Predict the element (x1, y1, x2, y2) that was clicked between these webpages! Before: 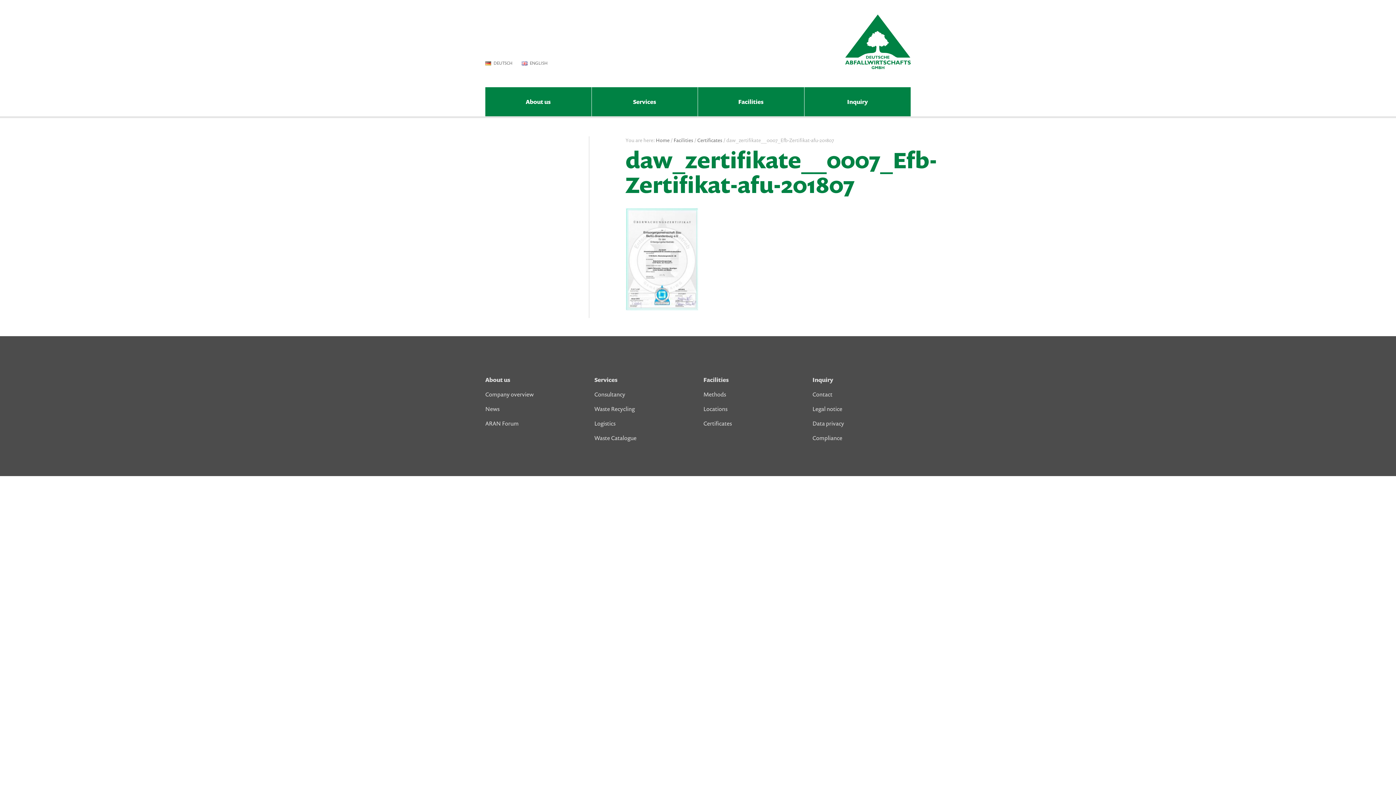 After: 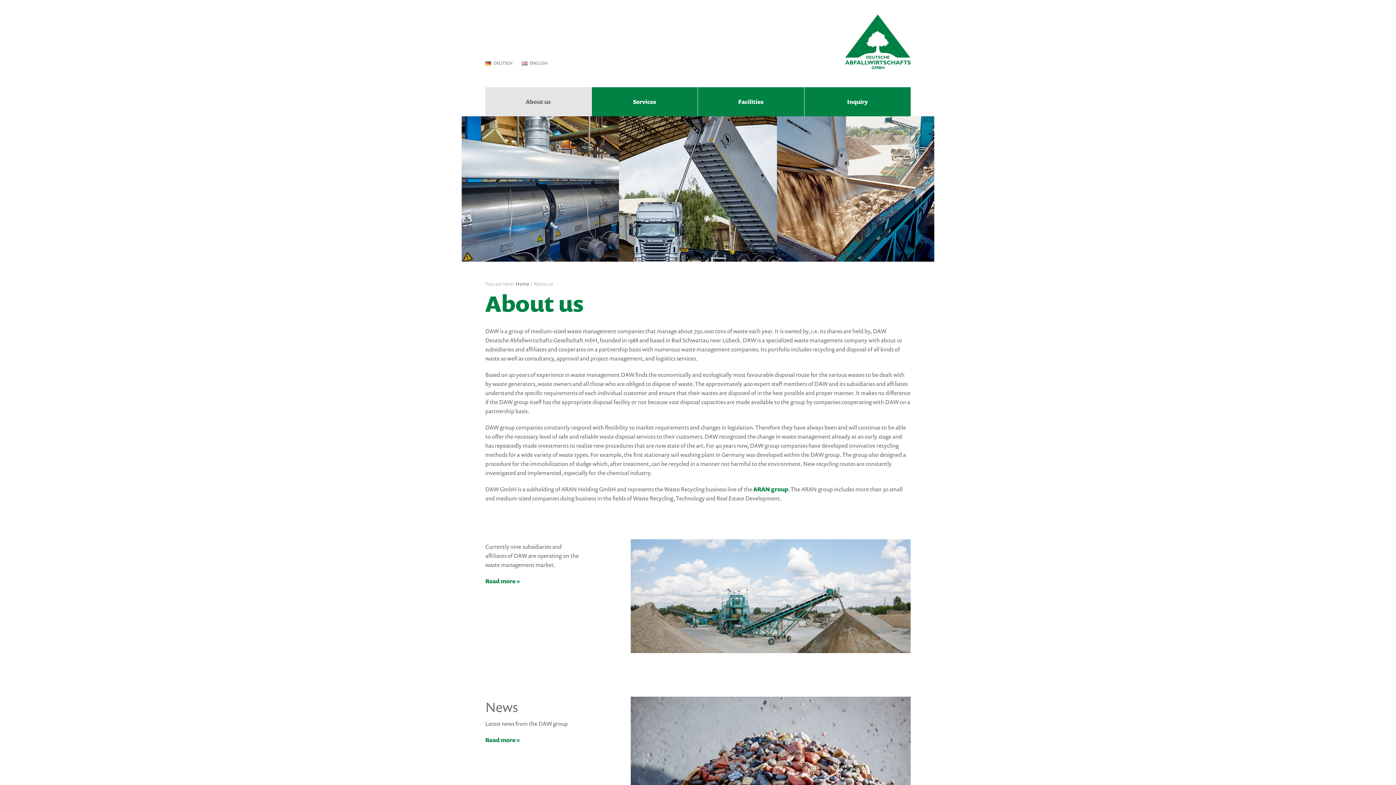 Action: bbox: (485, 375, 510, 383) label: About us